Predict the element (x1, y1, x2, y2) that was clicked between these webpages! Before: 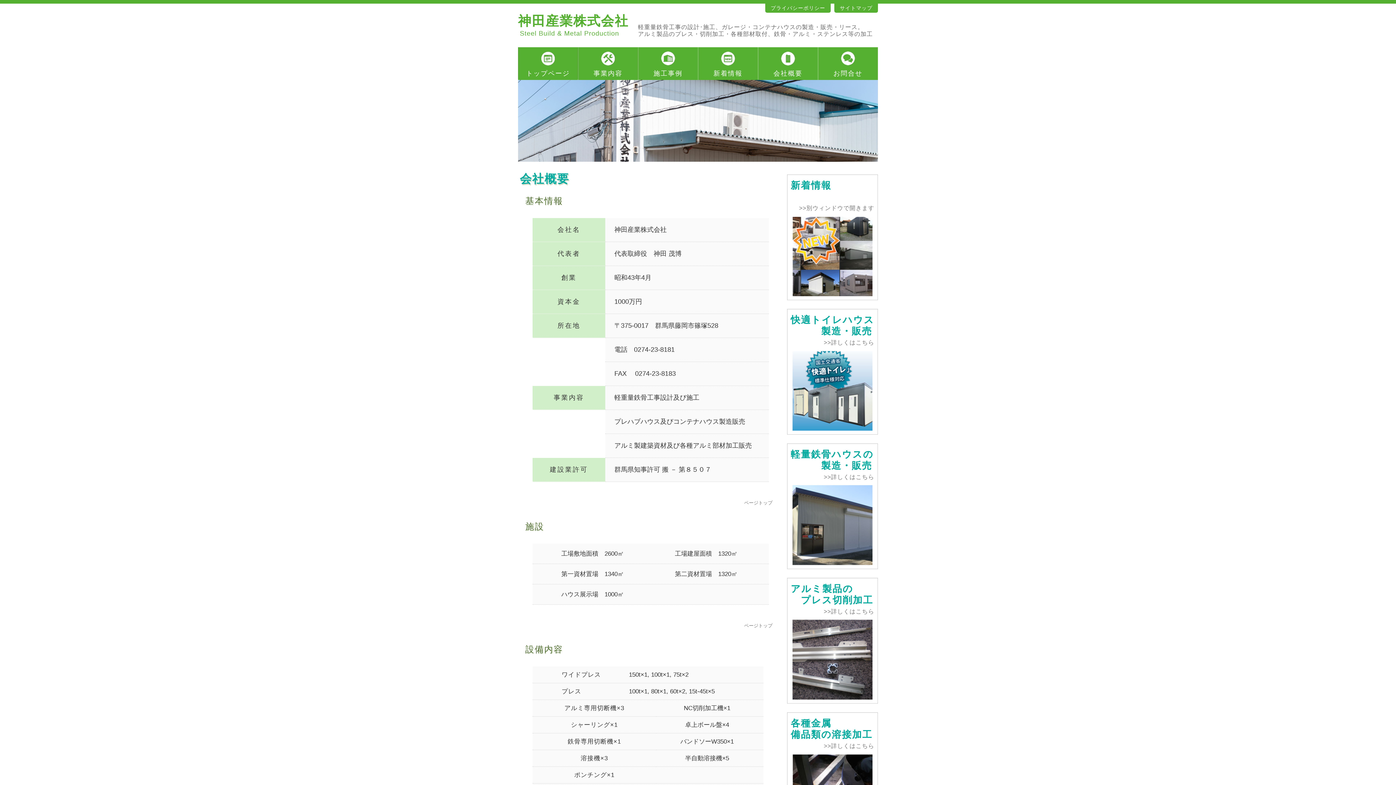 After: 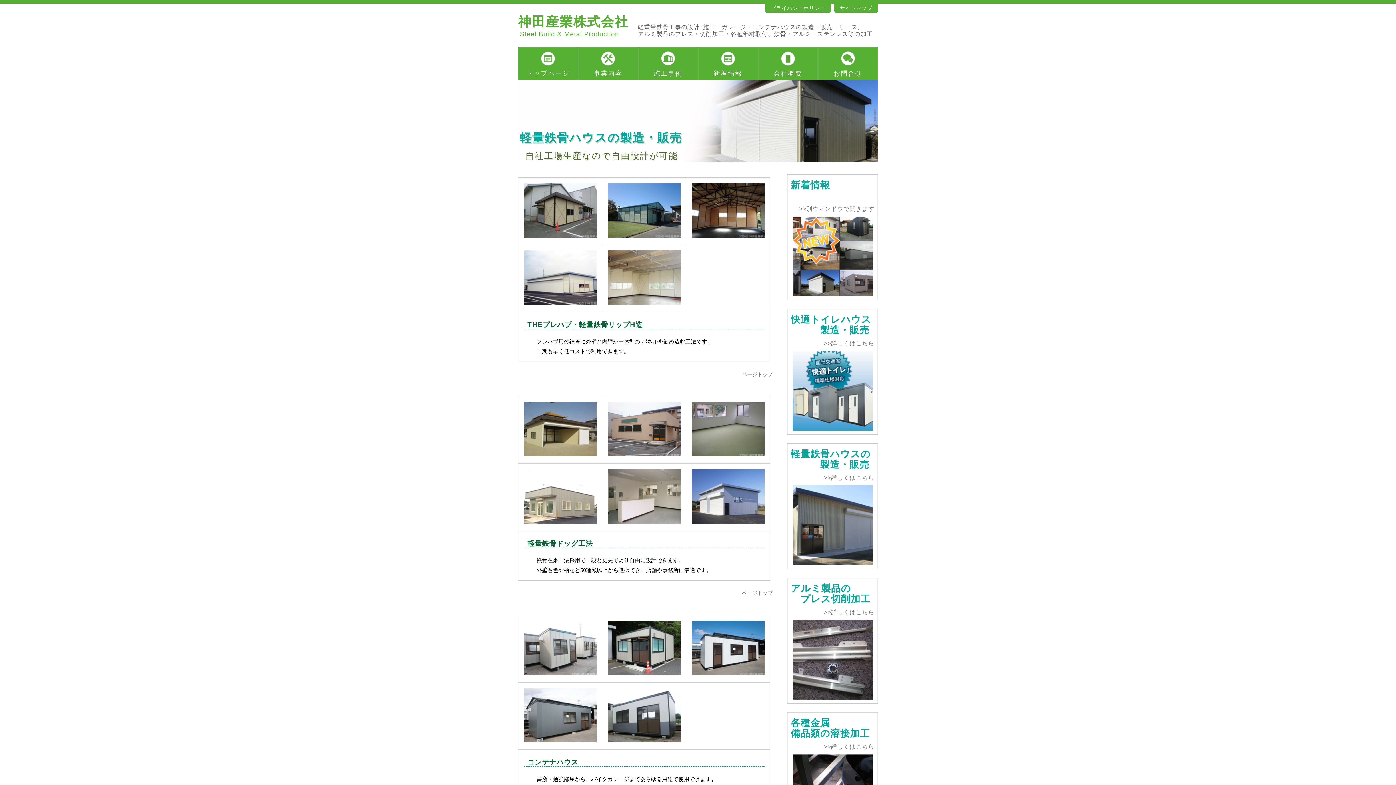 Action: label: >>詳しくはこちら bbox: (824, 474, 874, 480)